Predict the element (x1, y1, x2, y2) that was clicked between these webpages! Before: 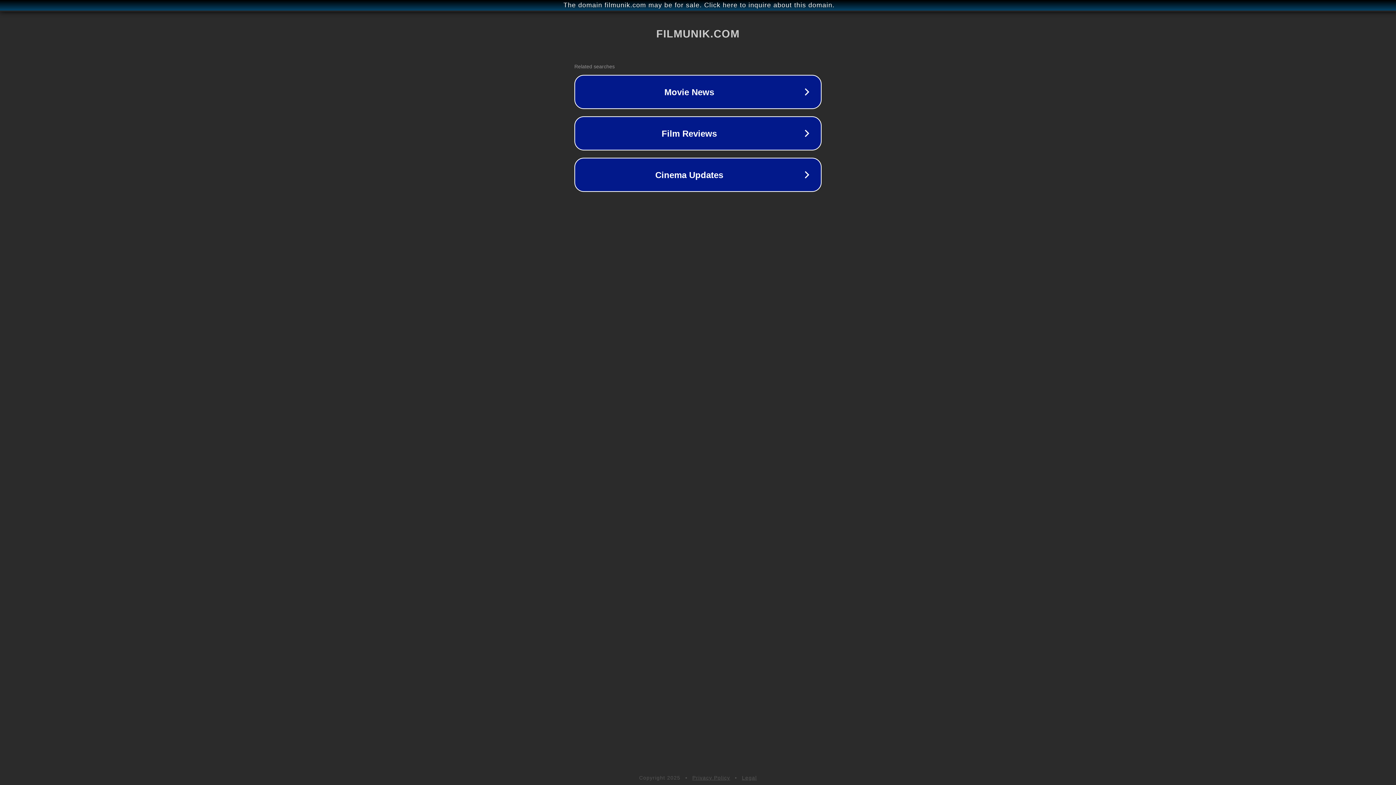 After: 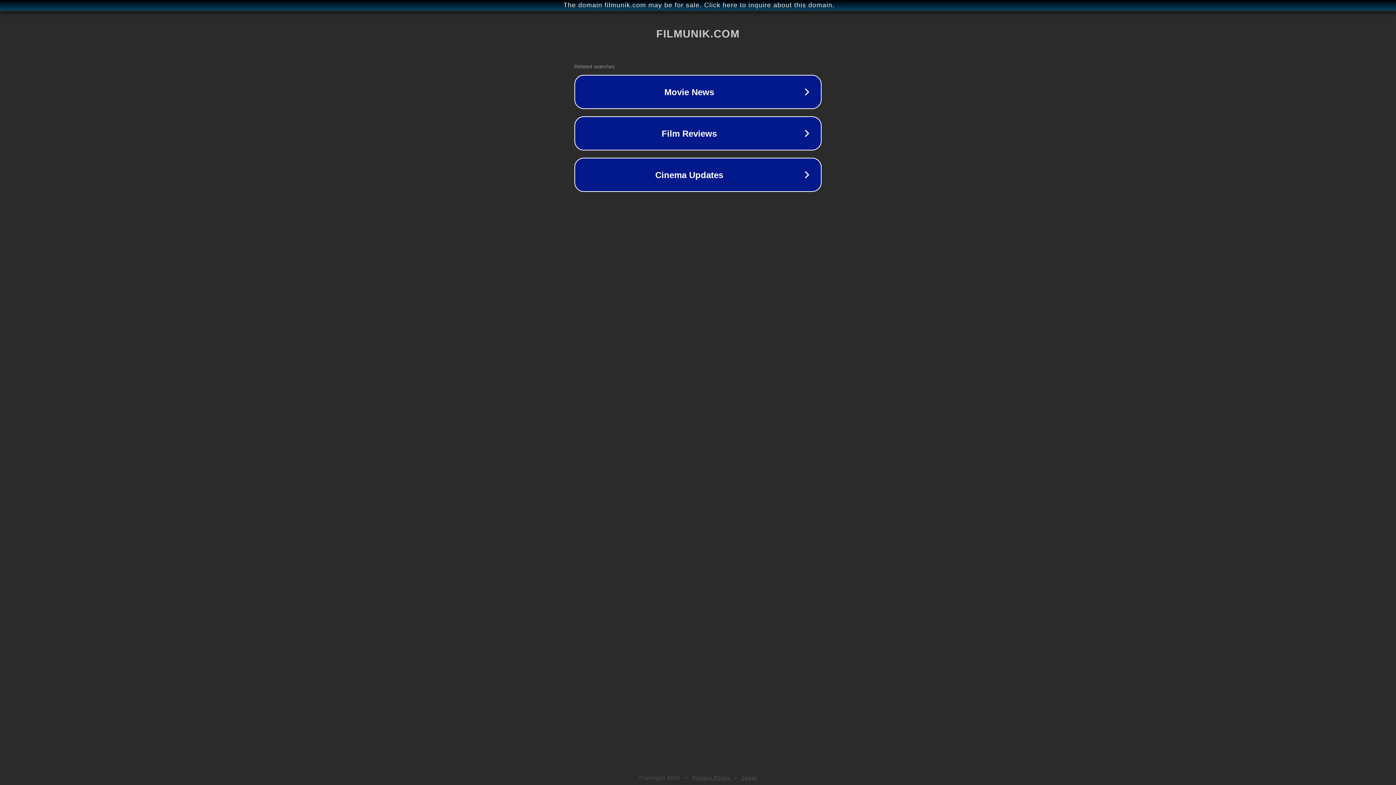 Action: bbox: (742, 775, 757, 781) label: Legal